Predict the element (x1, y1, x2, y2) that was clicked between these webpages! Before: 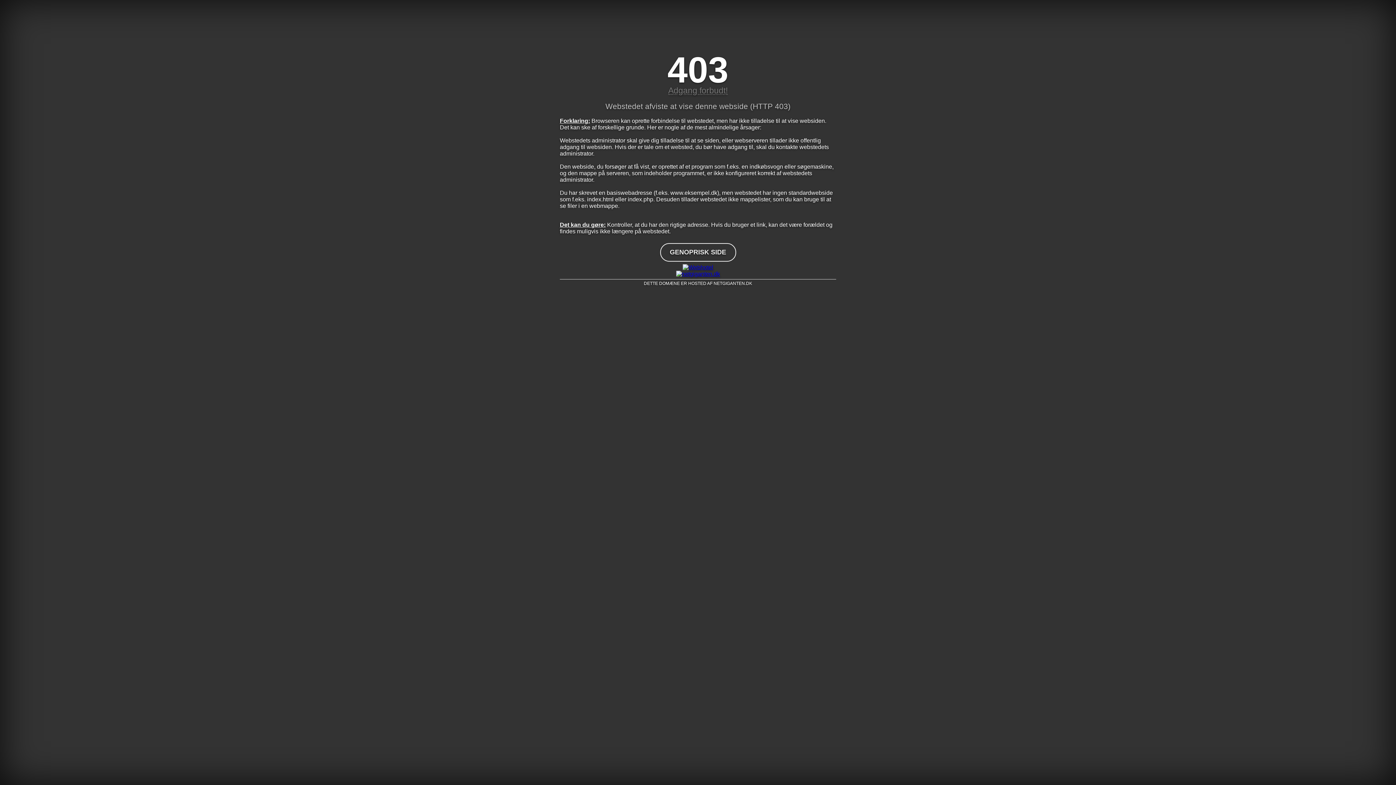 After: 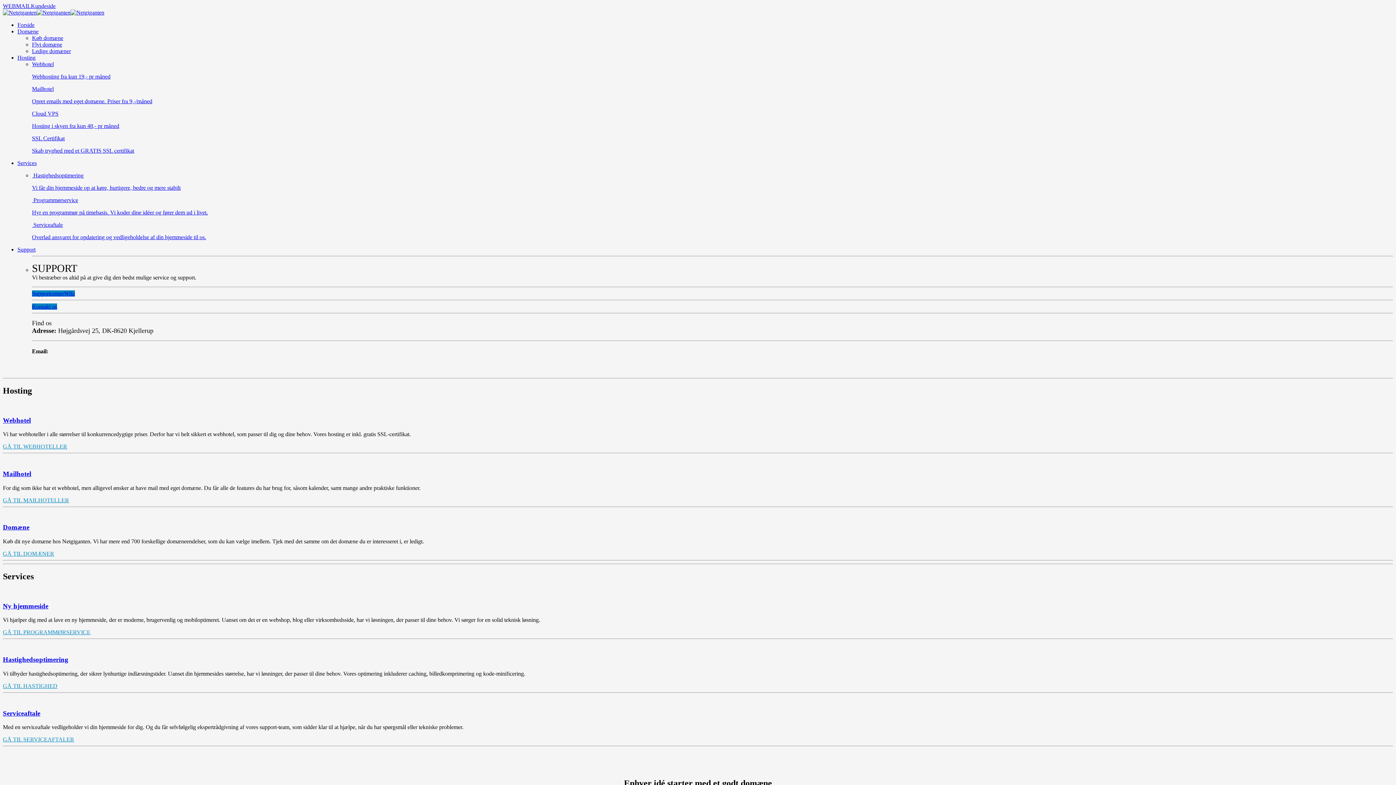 Action: bbox: (560, 270, 836, 277)